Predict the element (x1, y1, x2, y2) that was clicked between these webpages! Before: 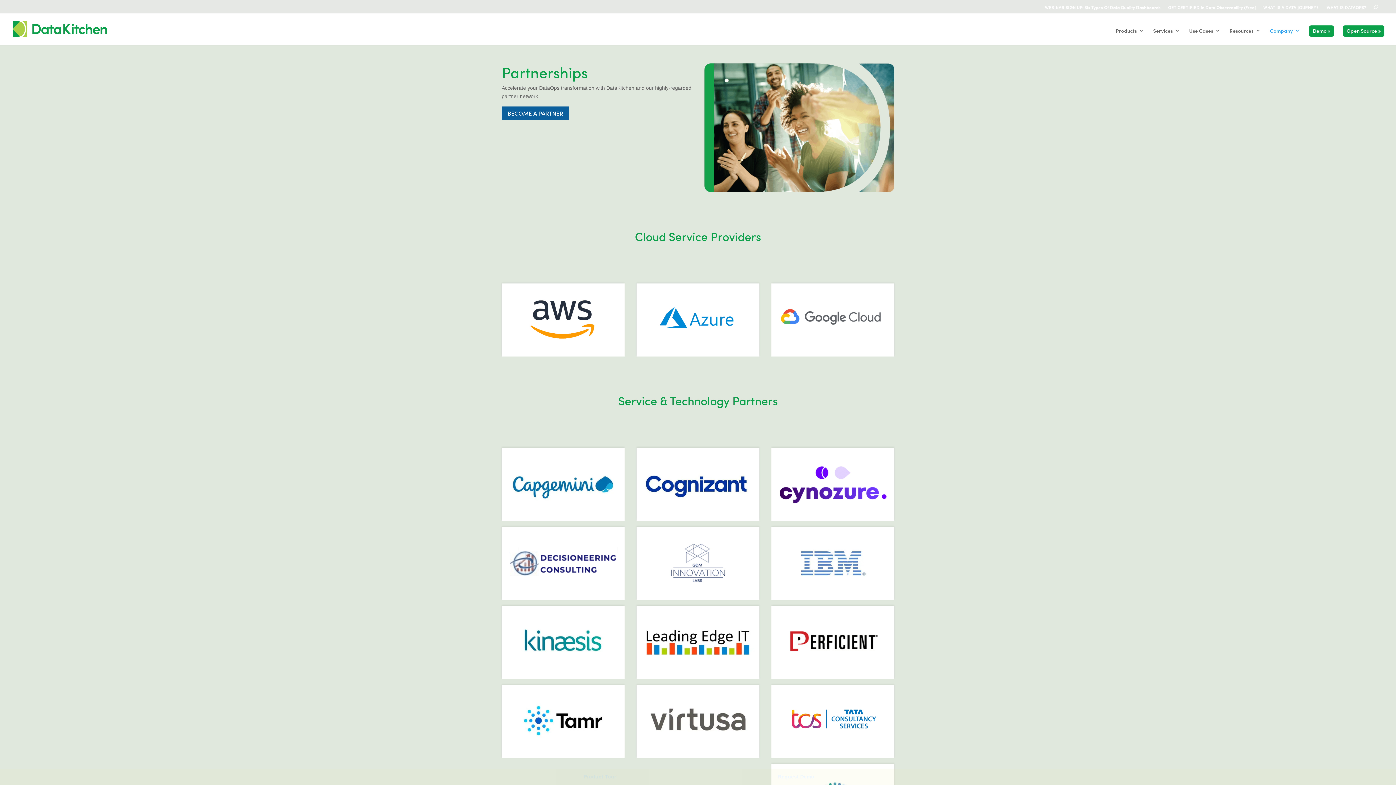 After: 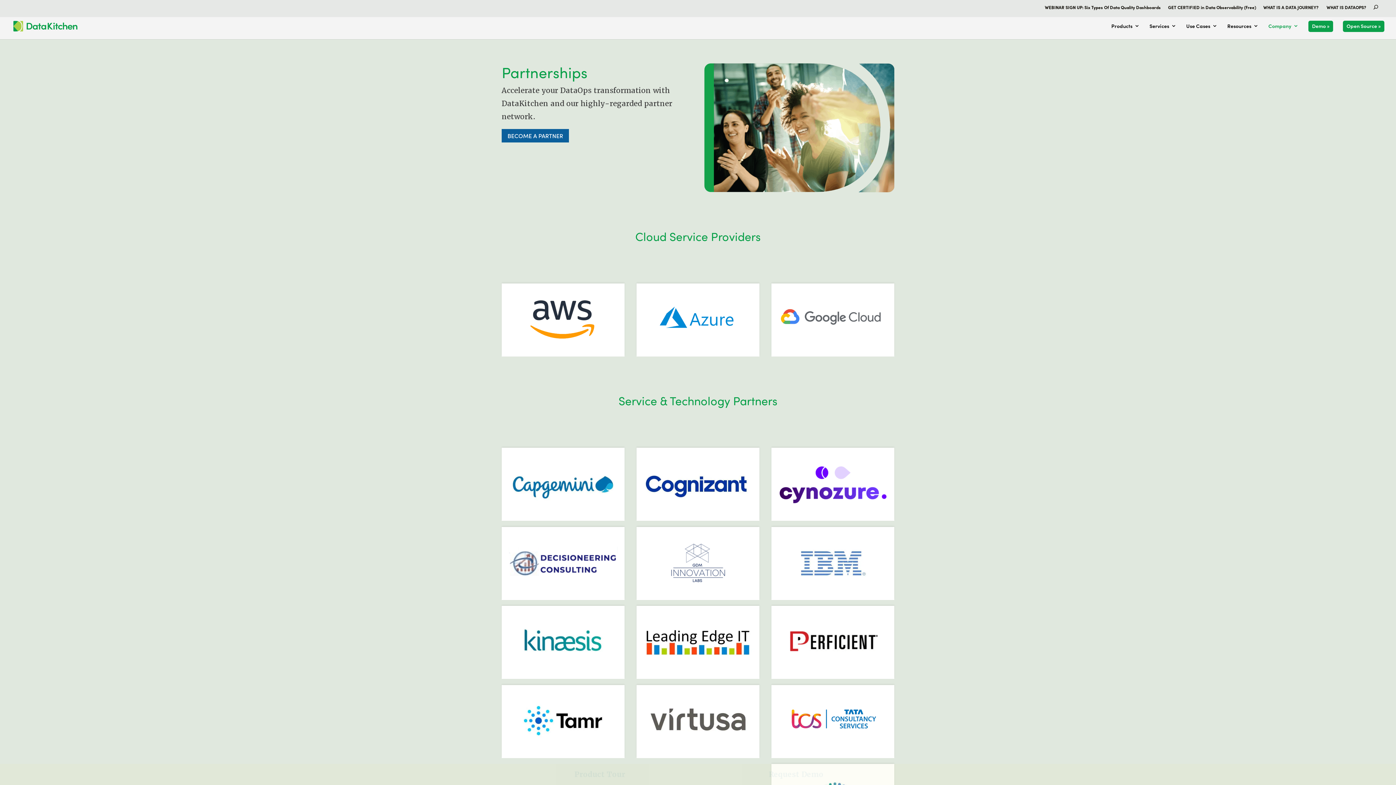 Action: bbox: (636, 516, 759, 522)